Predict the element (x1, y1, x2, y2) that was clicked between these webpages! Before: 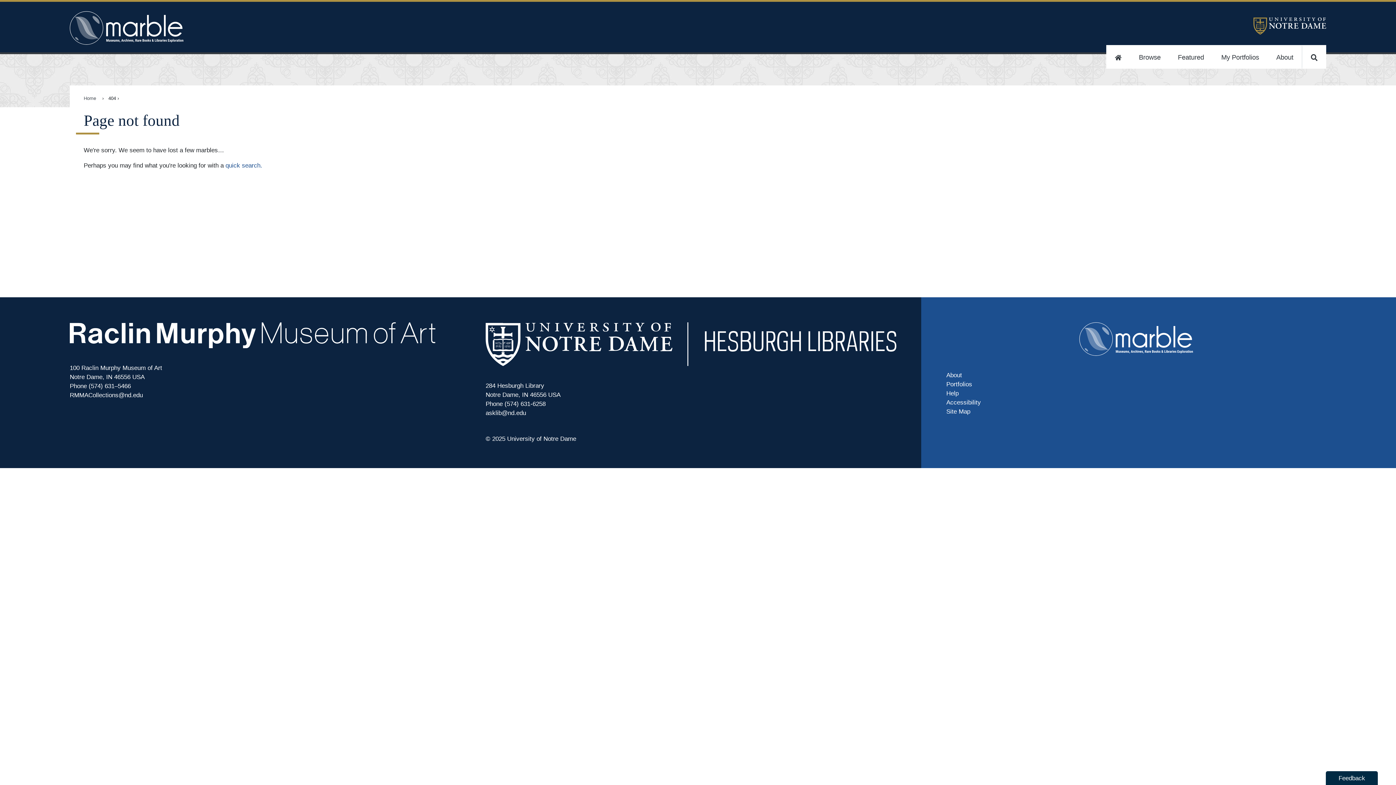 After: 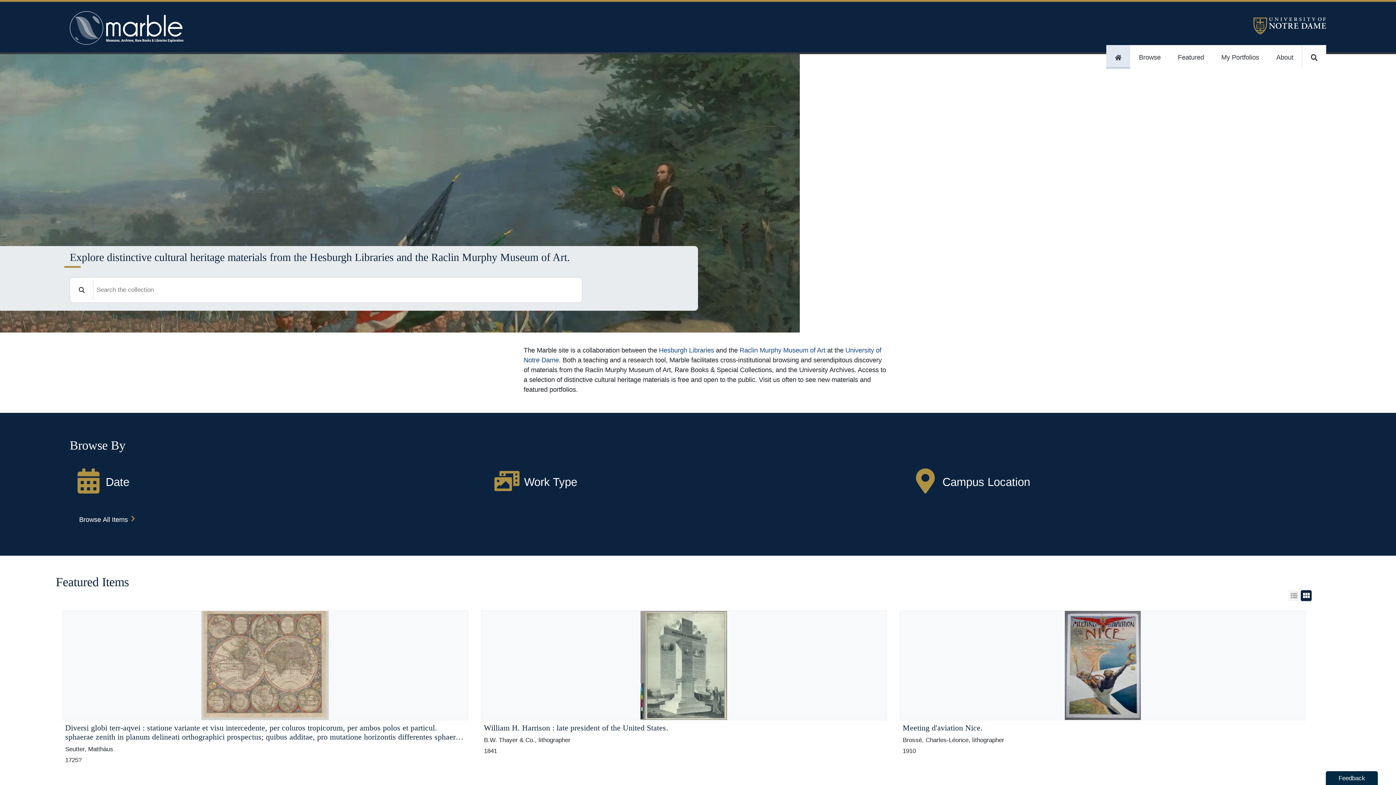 Action: label: Home bbox: (83, 95, 96, 101)